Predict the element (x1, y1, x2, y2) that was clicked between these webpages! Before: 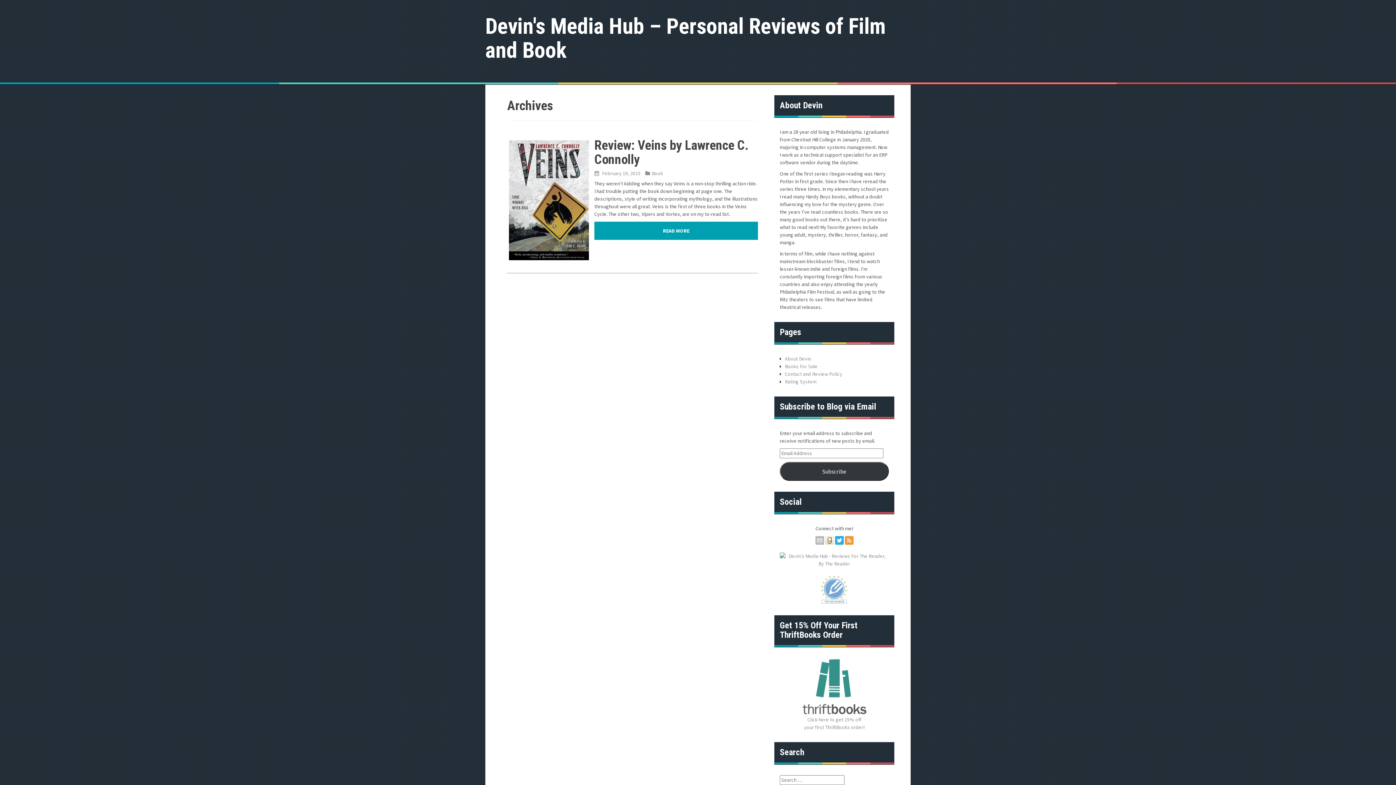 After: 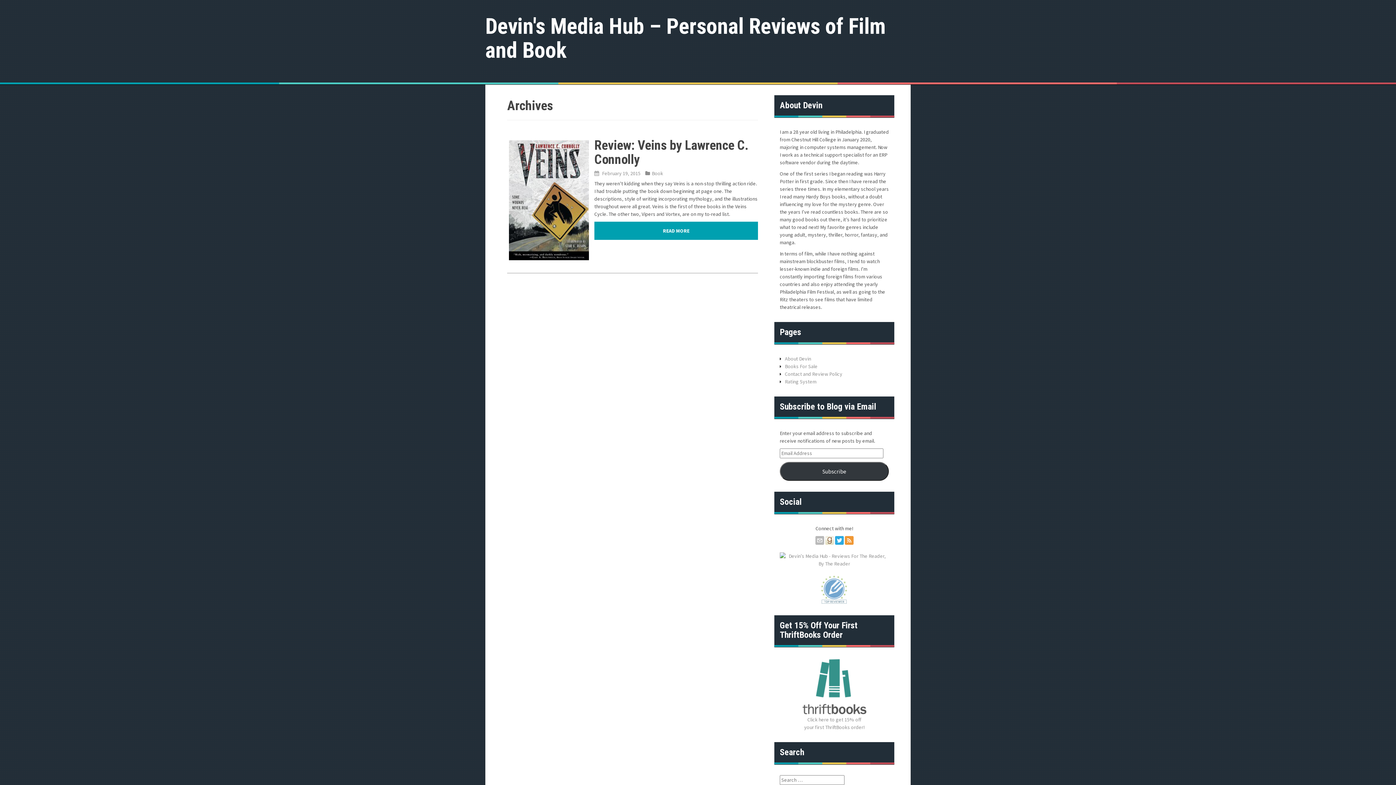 Action: bbox: (825, 536, 834, 543)